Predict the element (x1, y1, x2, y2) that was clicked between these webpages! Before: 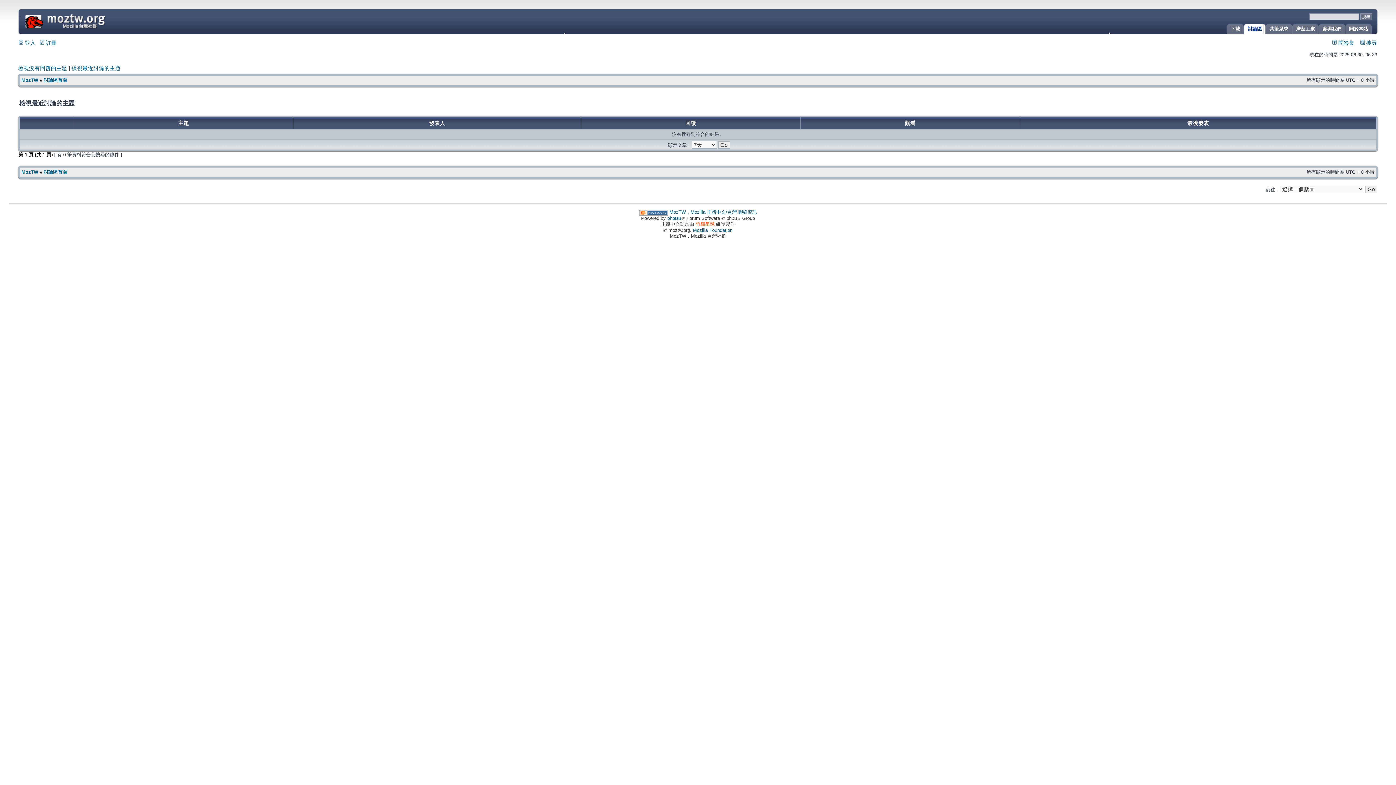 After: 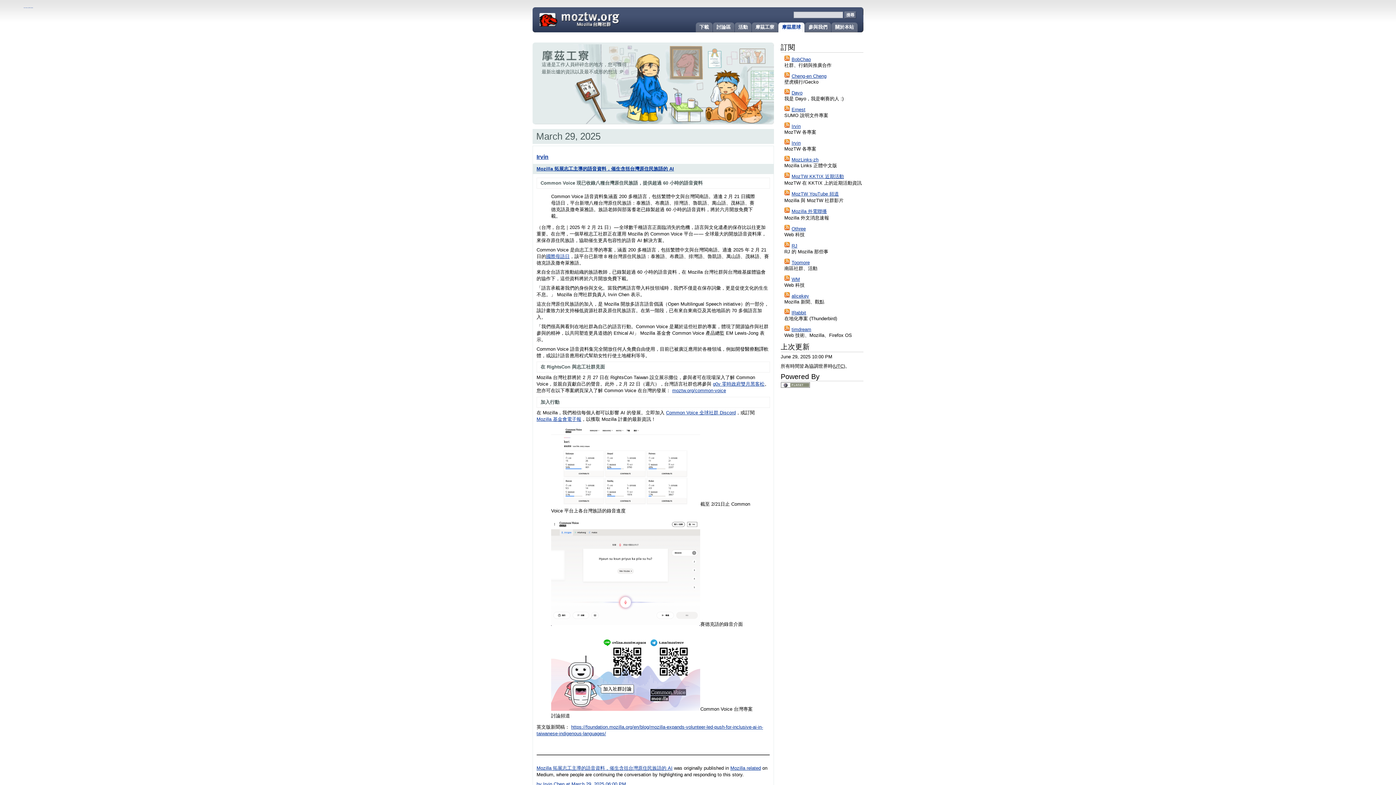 Action: label: 摩茲工寮 bbox: (1292, 24, 1316, 33)